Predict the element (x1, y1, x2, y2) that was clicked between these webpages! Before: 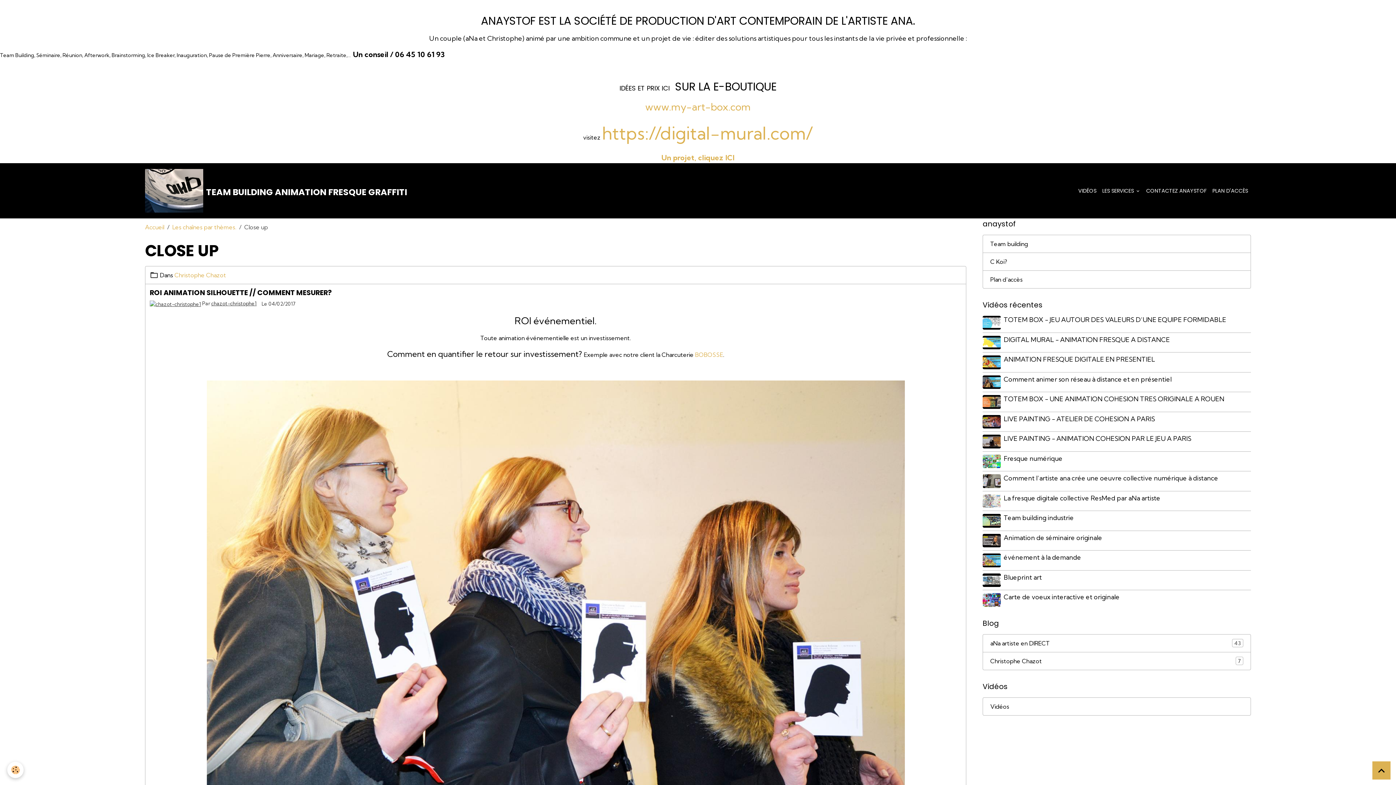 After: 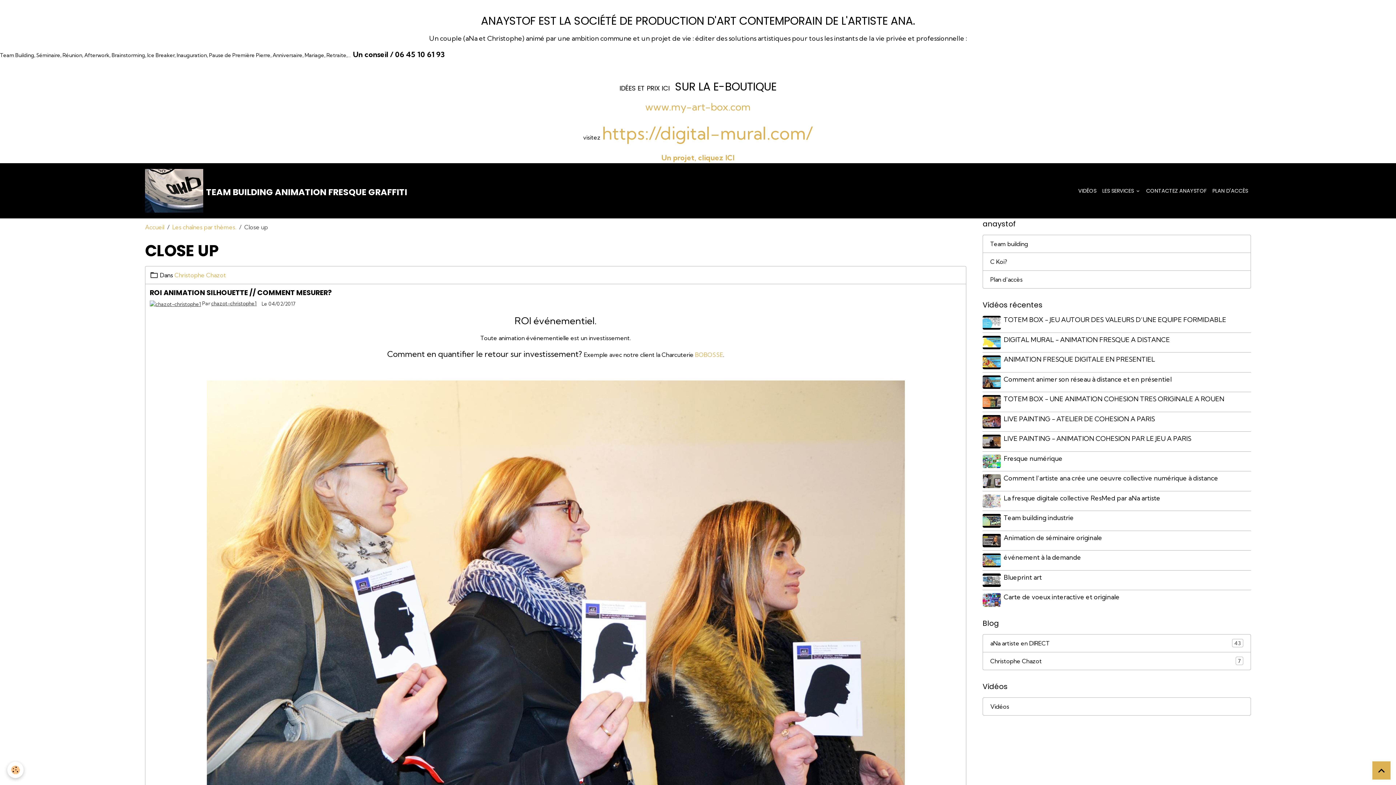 Action: bbox: (206, 608, 904, 616)